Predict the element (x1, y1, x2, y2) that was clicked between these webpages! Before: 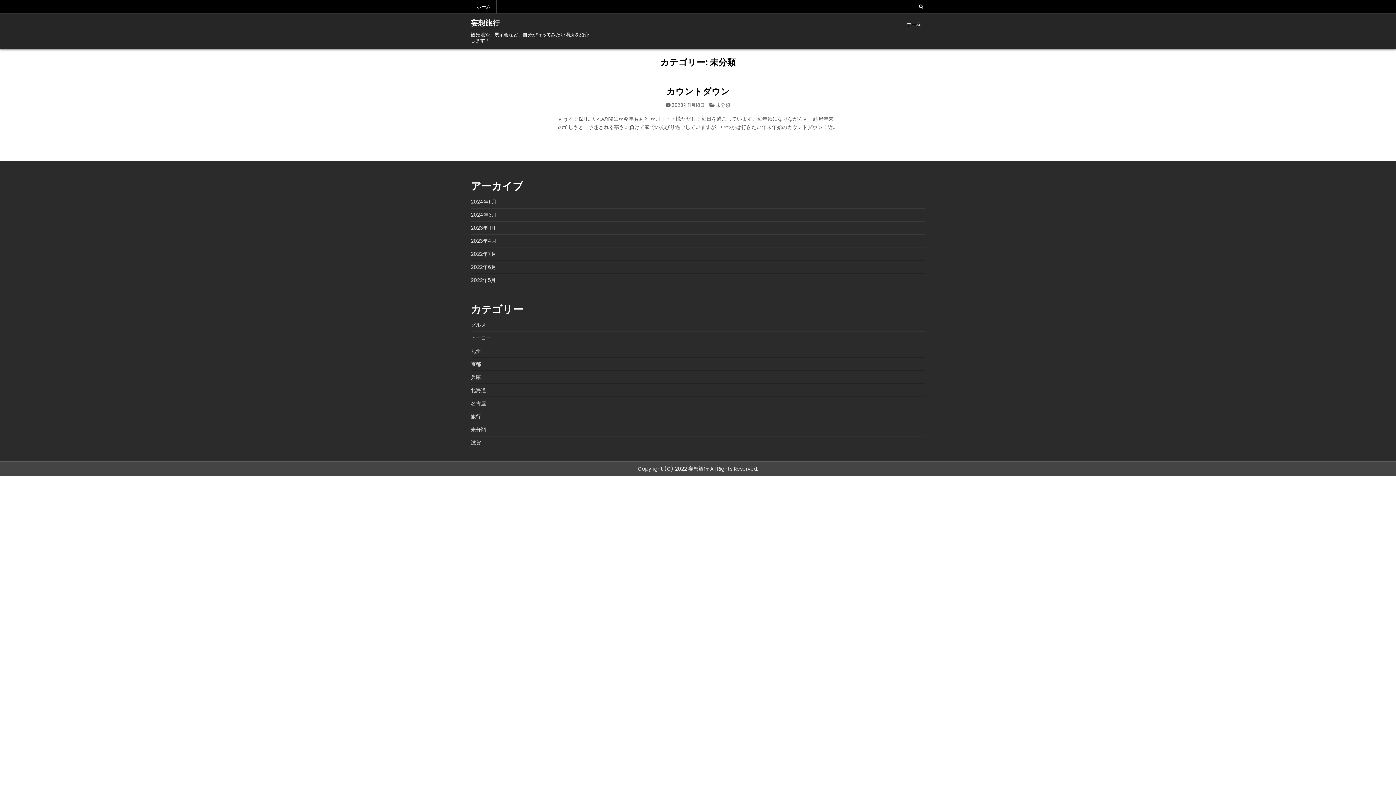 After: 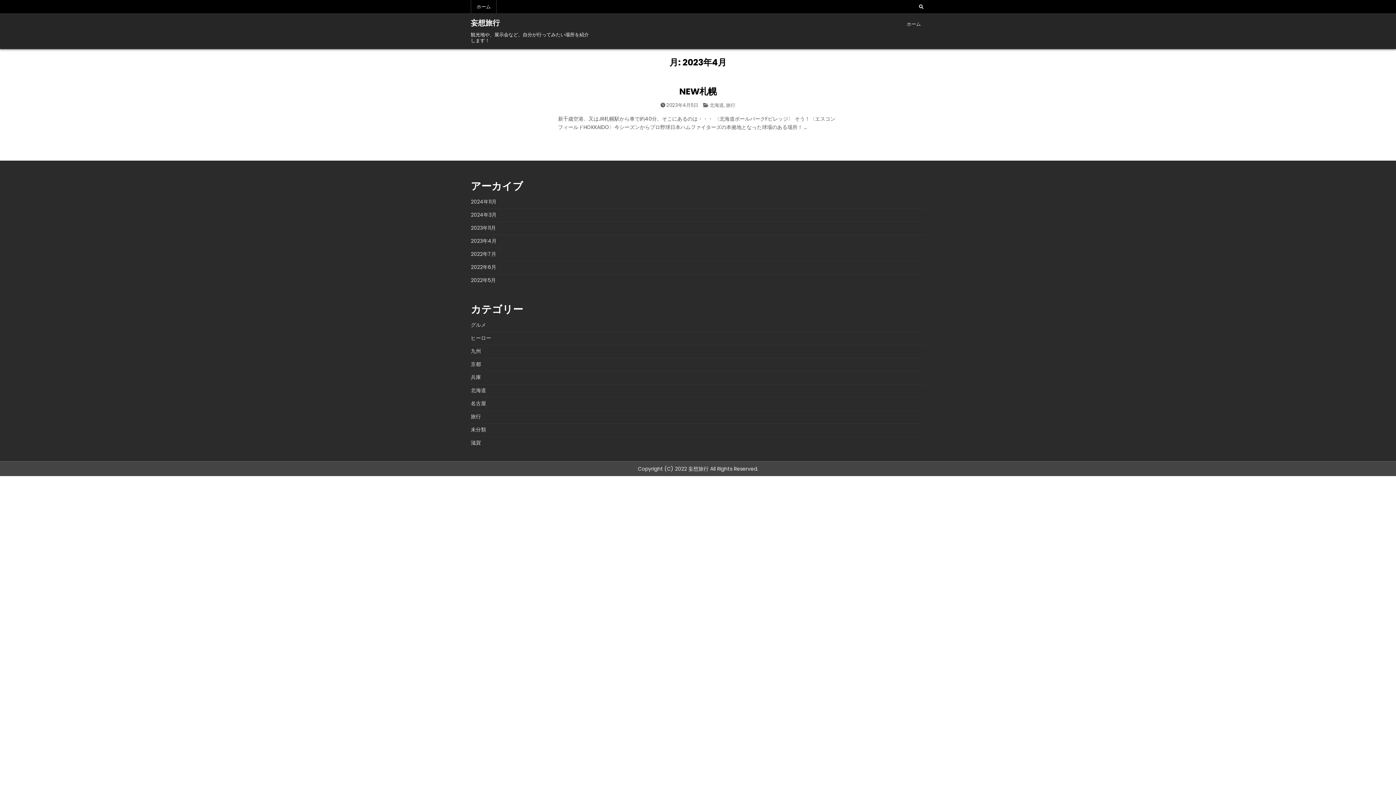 Action: label: 2023年4月 bbox: (470, 237, 496, 244)